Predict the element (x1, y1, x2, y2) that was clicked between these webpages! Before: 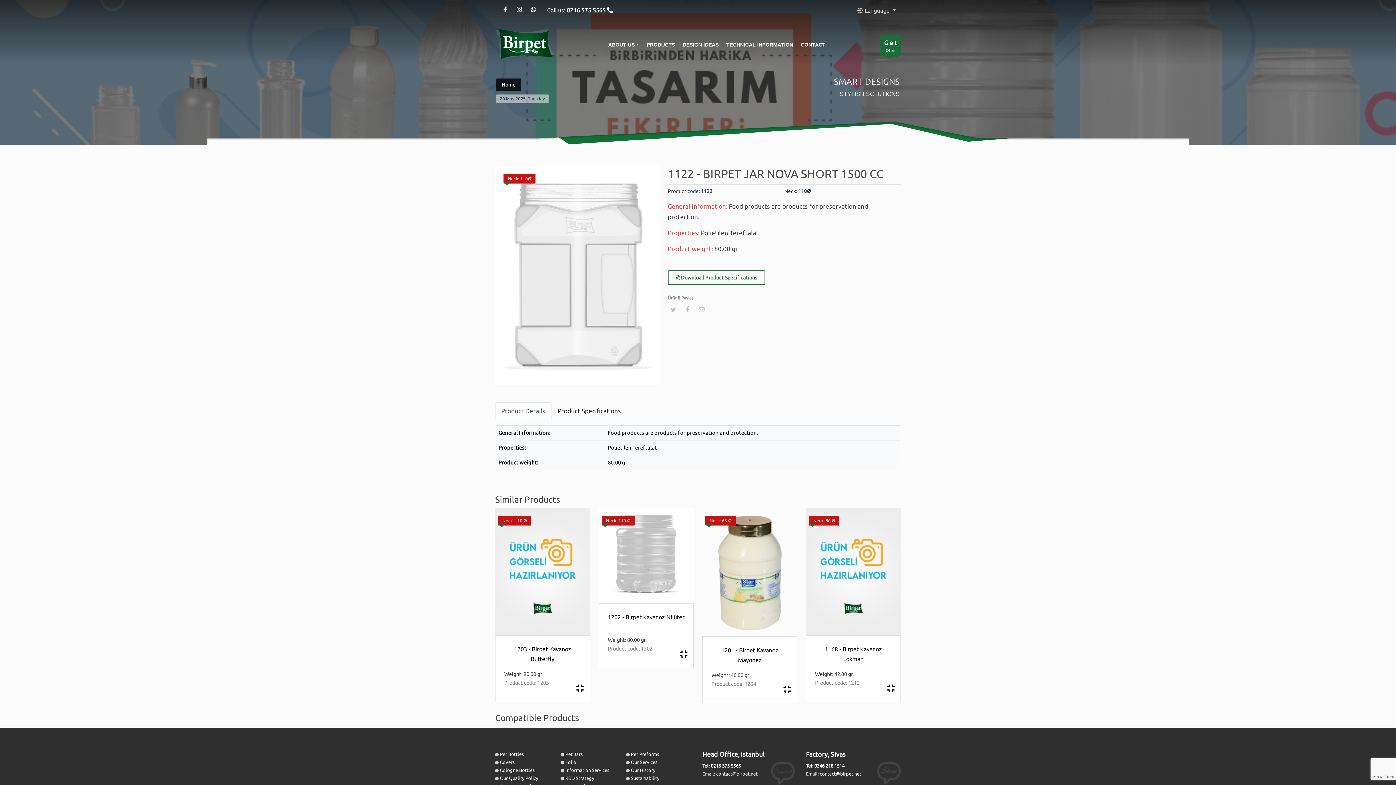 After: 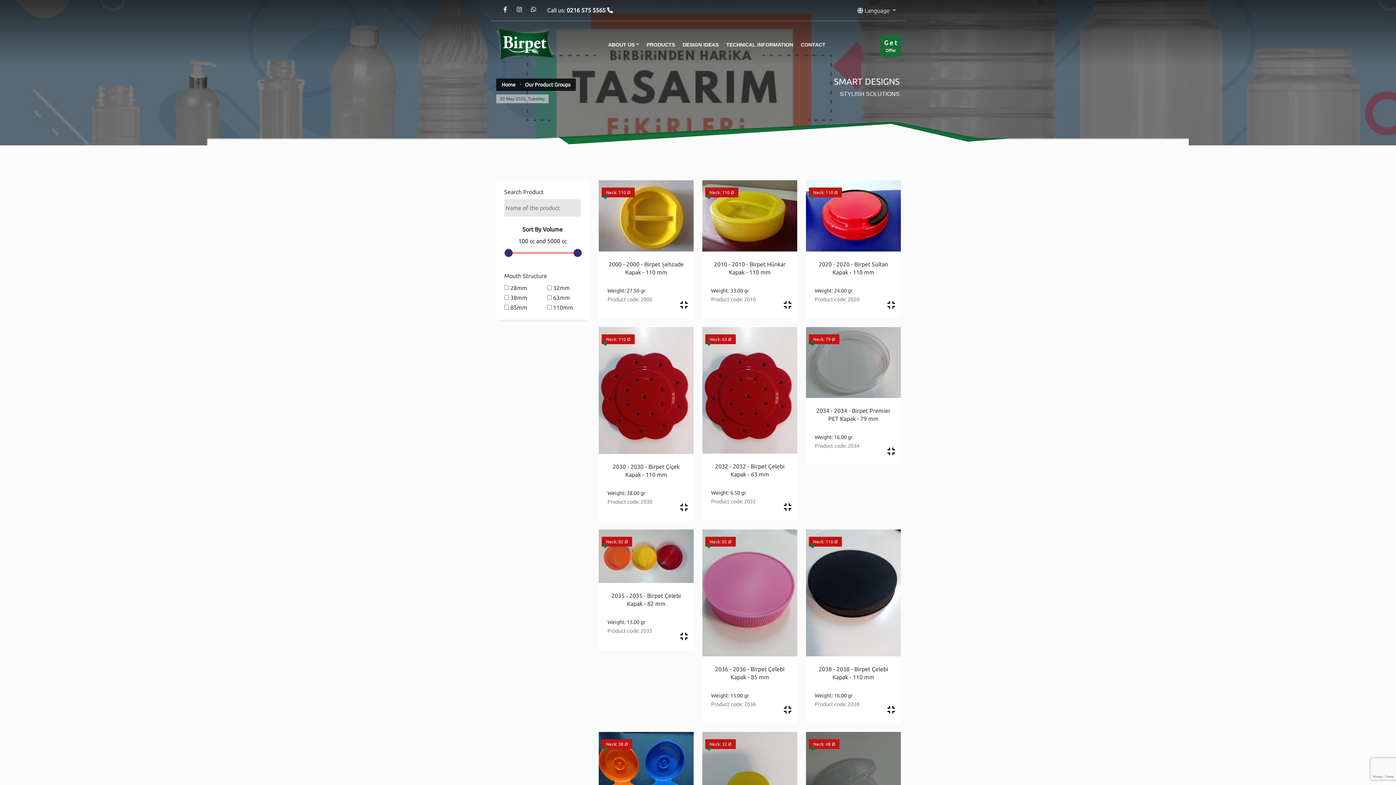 Action: bbox: (500, 759, 518, 765) label: Covers